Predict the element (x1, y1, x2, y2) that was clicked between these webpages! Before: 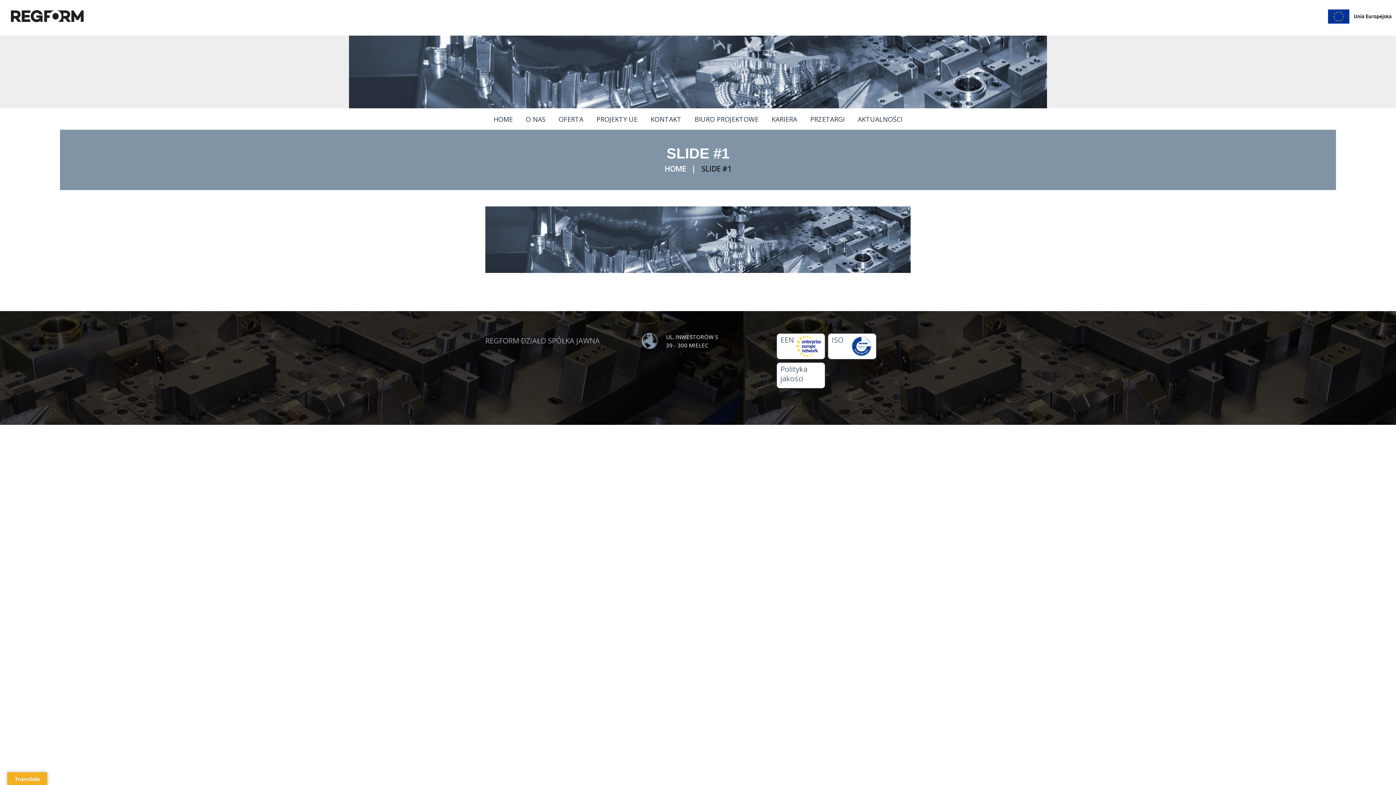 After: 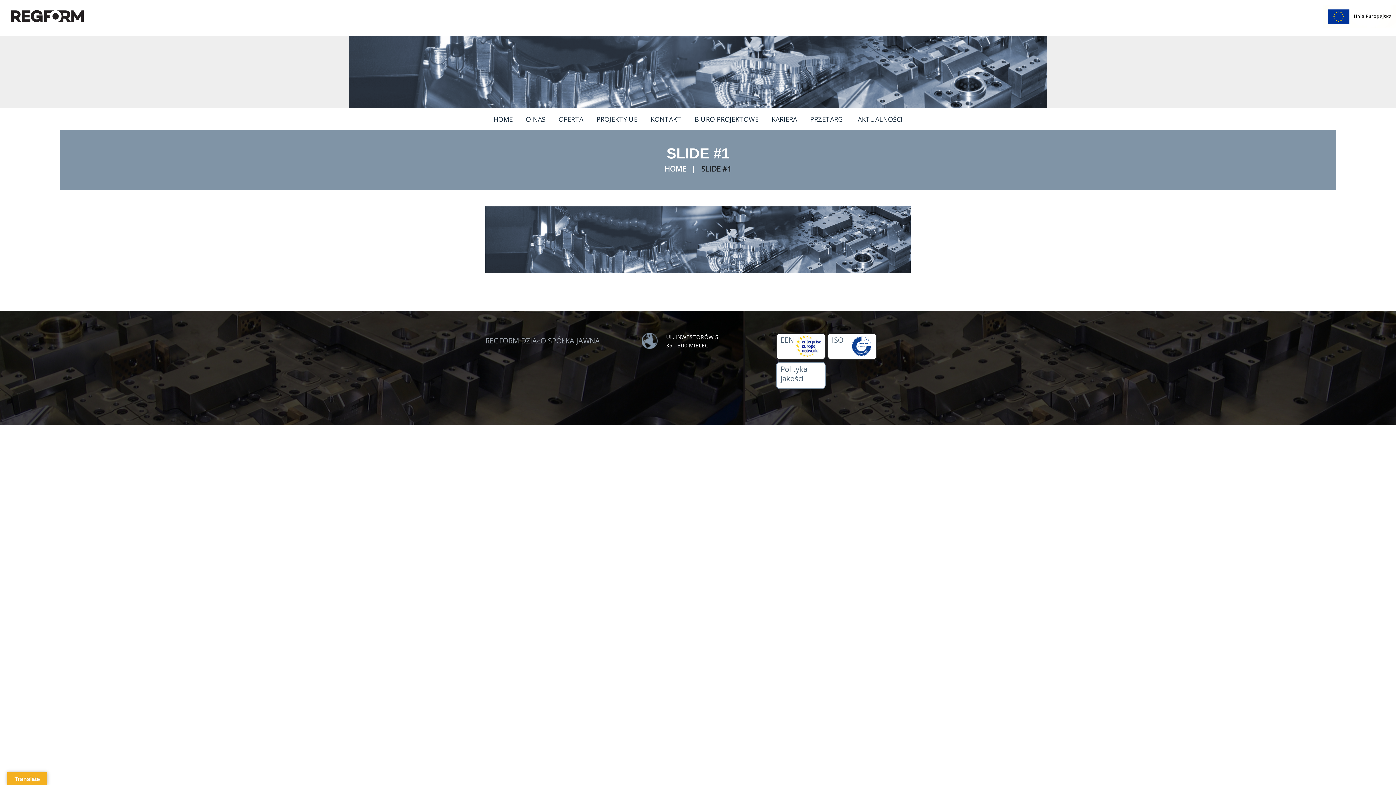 Action: bbox: (776, 362, 825, 389) label: Polityka jakości